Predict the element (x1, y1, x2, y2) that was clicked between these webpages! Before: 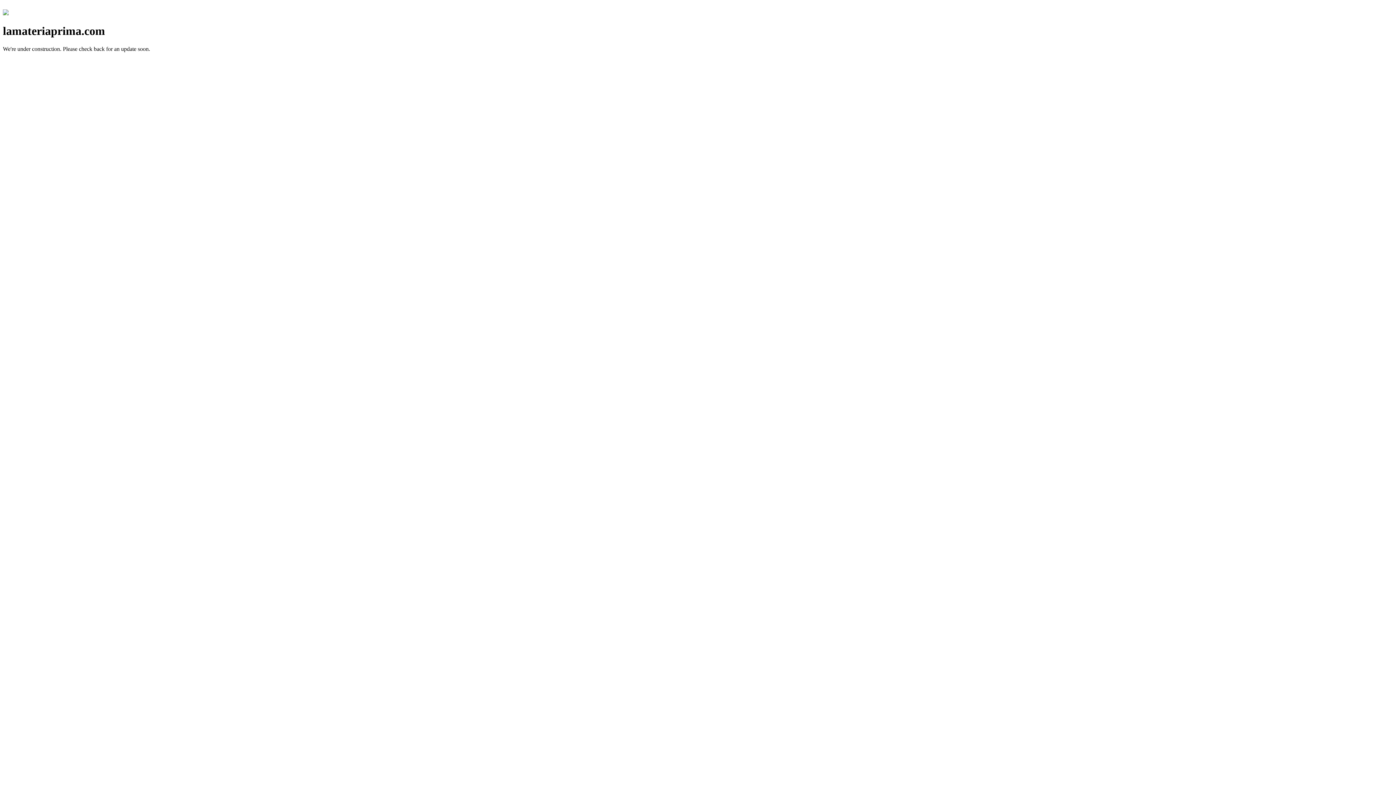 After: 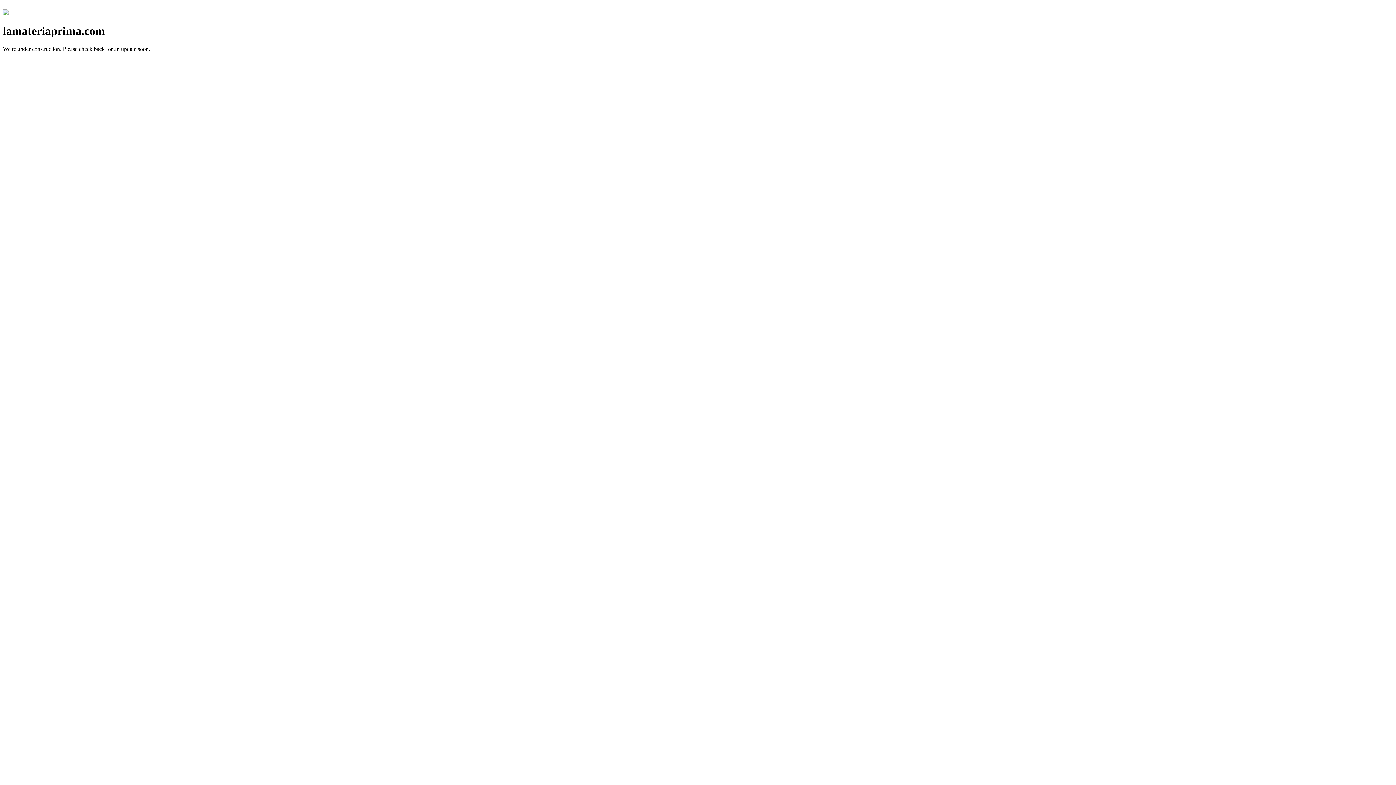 Action: bbox: (2, 10, 8, 16)